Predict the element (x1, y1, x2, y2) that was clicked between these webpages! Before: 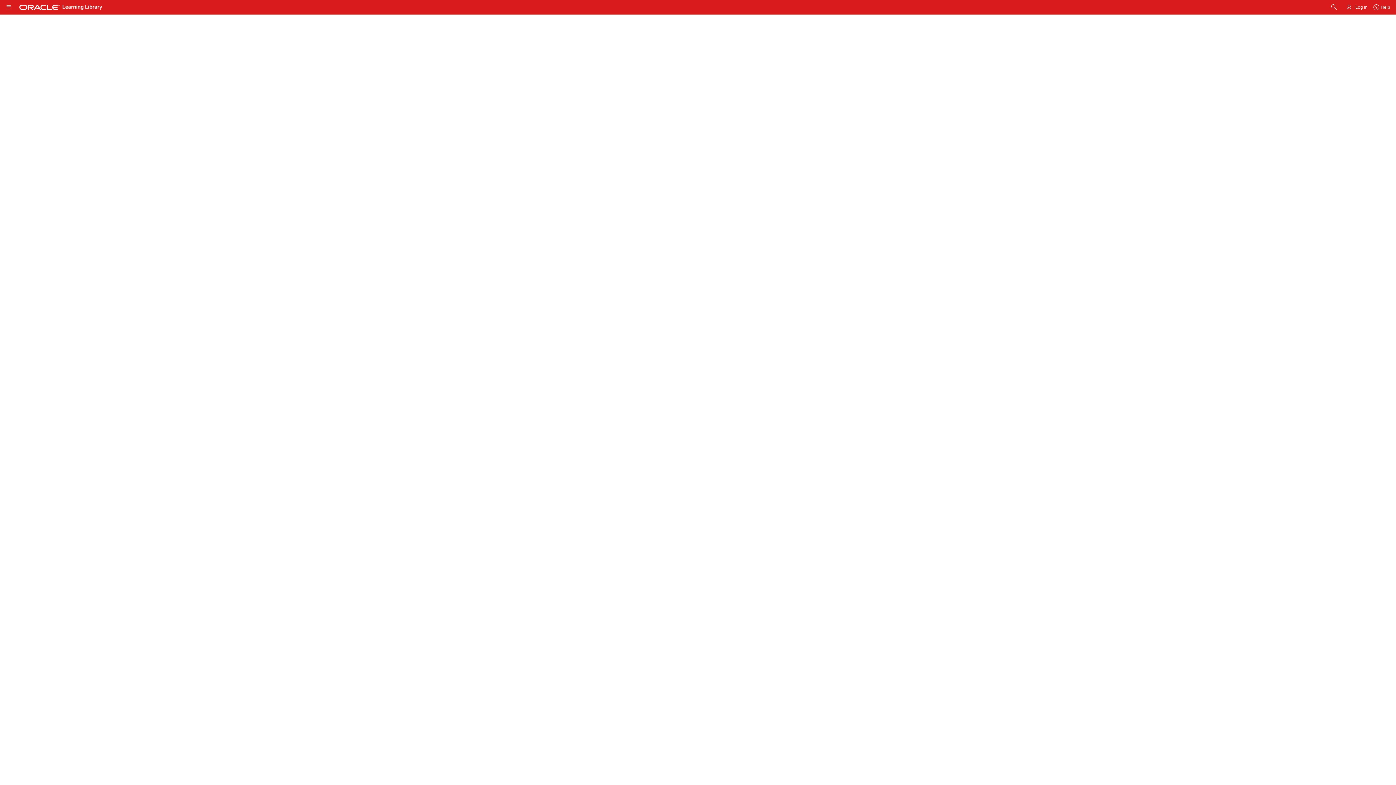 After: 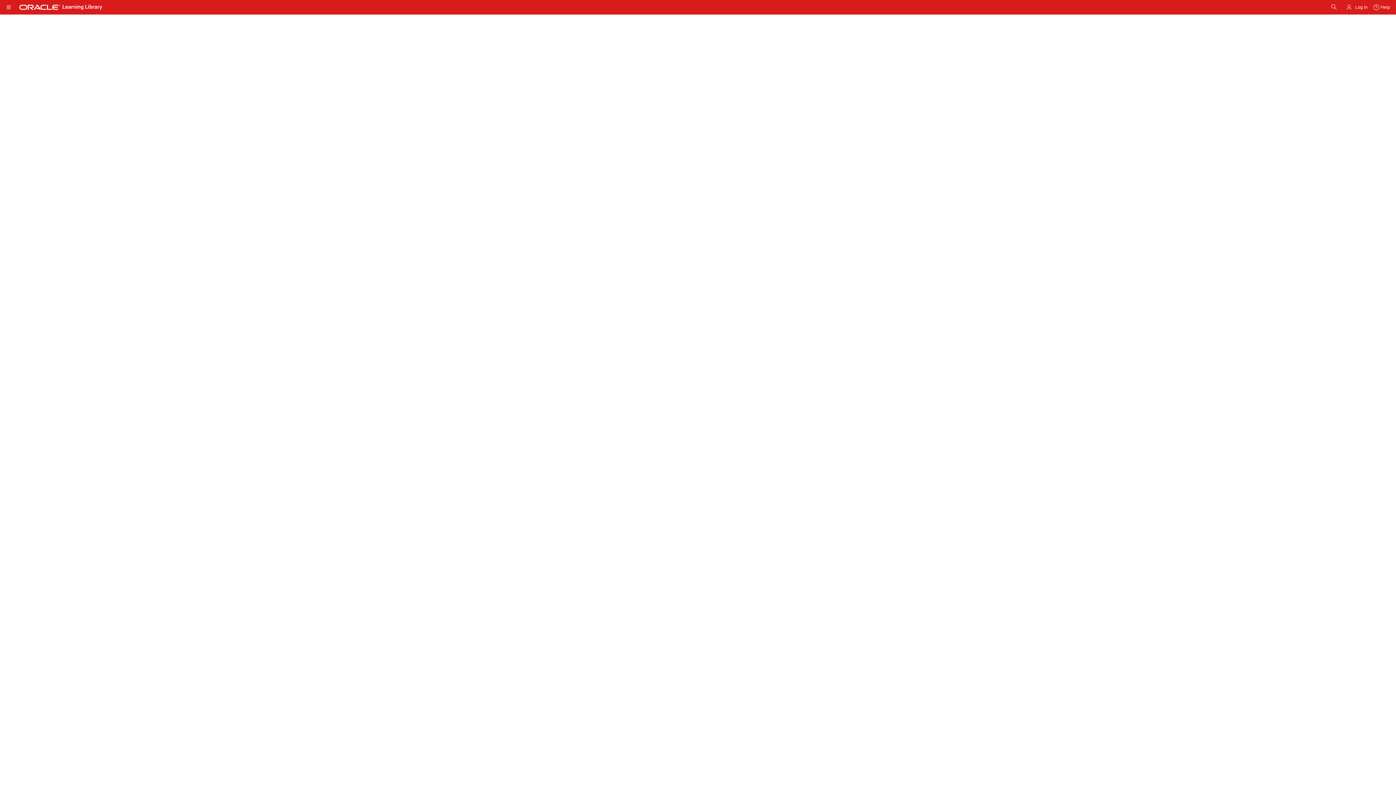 Action: label: Contact Us bbox: (676, 225, 702, 230)